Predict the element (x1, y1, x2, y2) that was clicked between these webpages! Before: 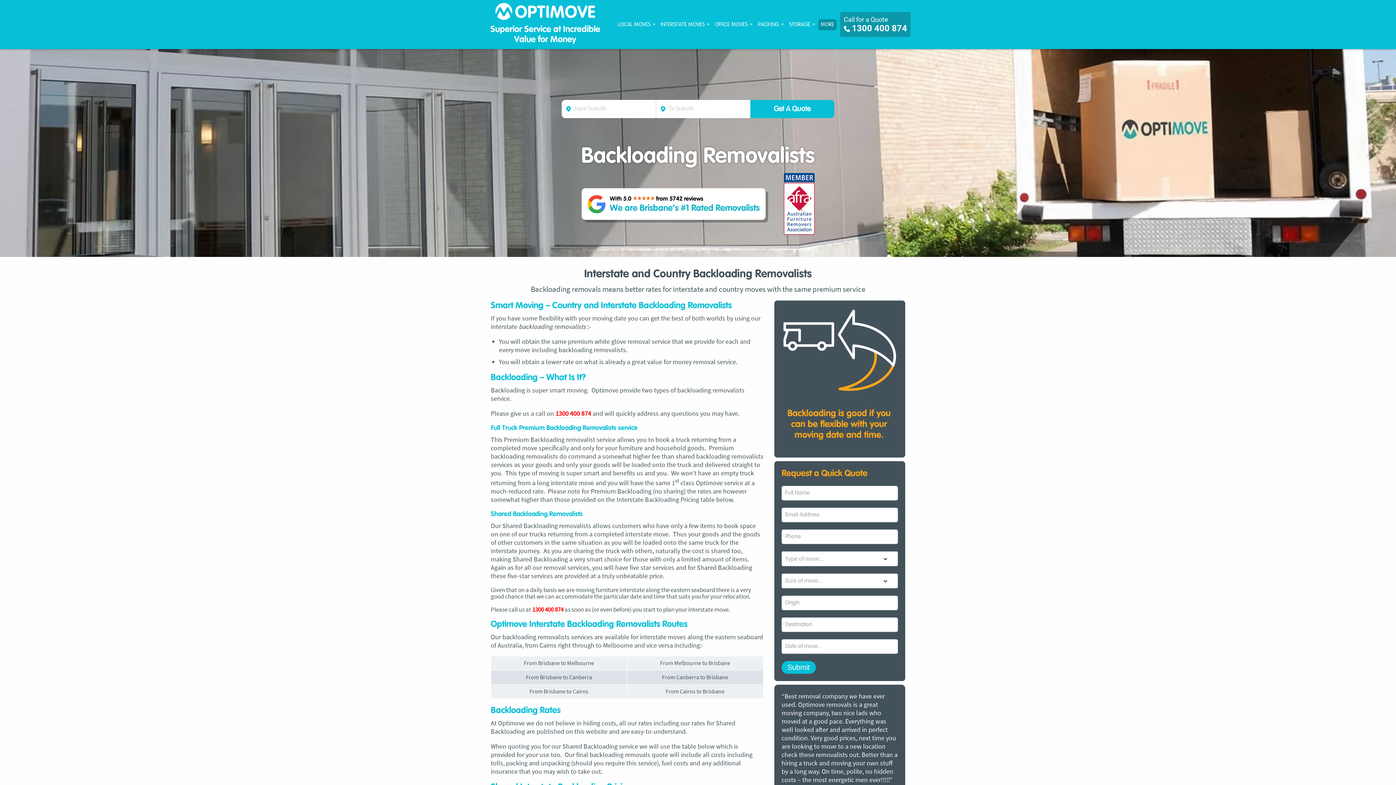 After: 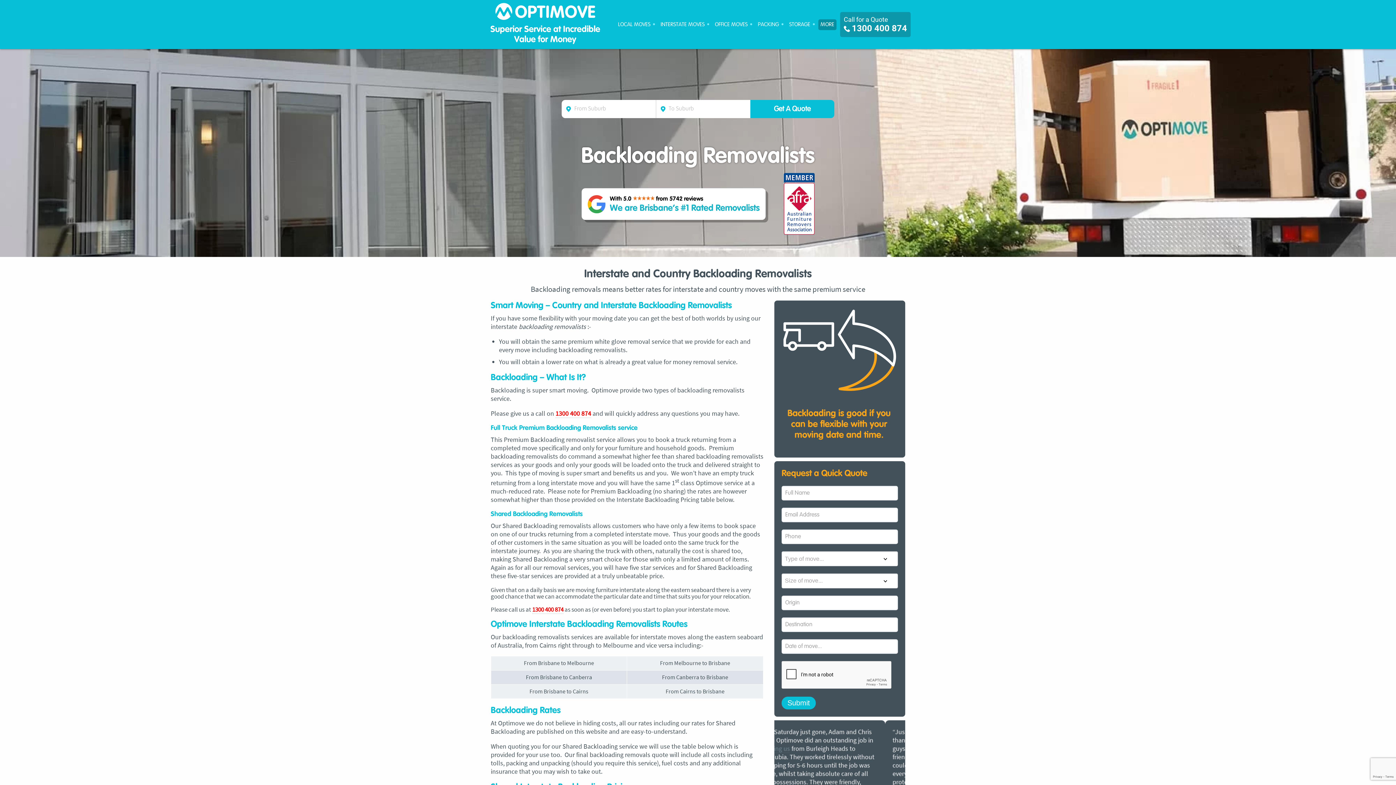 Action: bbox: (783, 173, 814, 235) label: Brisbane Removalists